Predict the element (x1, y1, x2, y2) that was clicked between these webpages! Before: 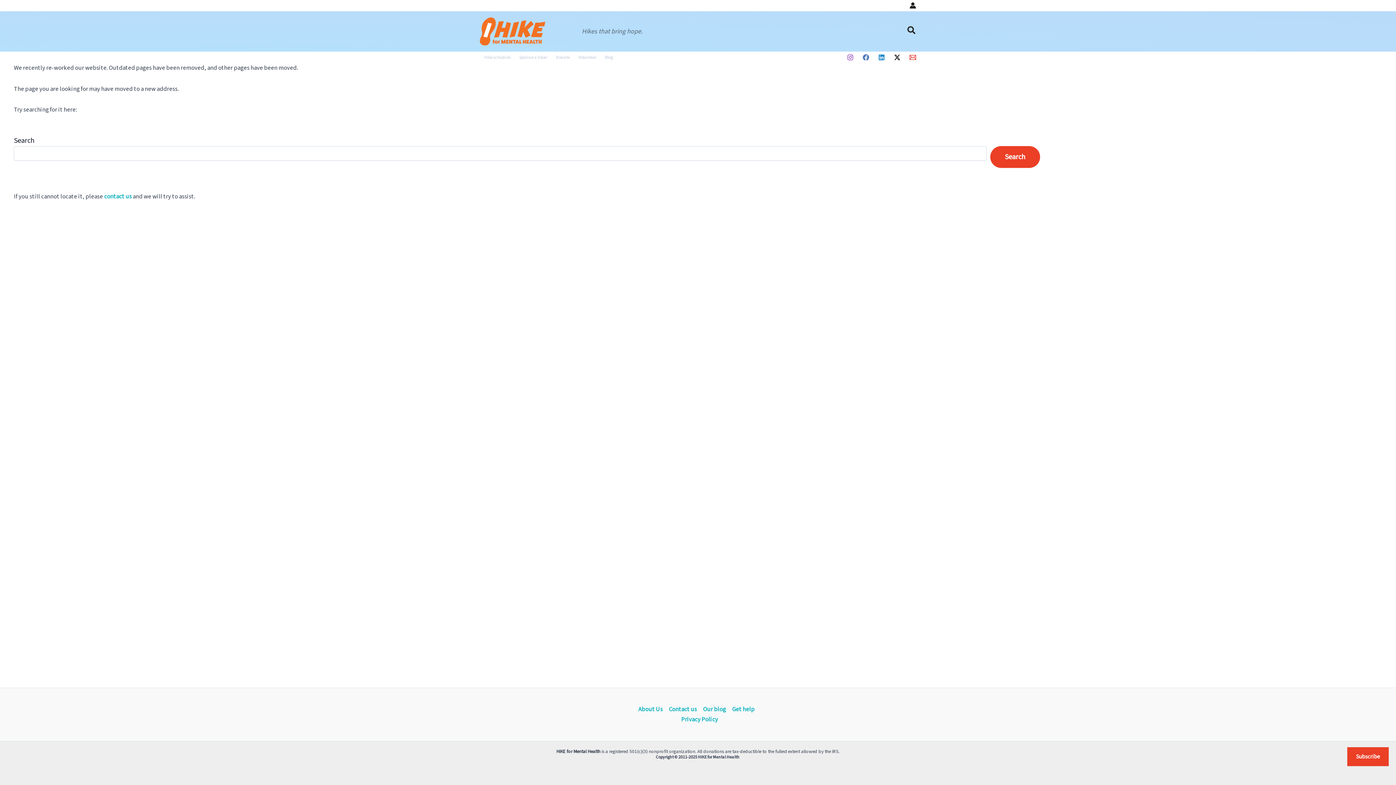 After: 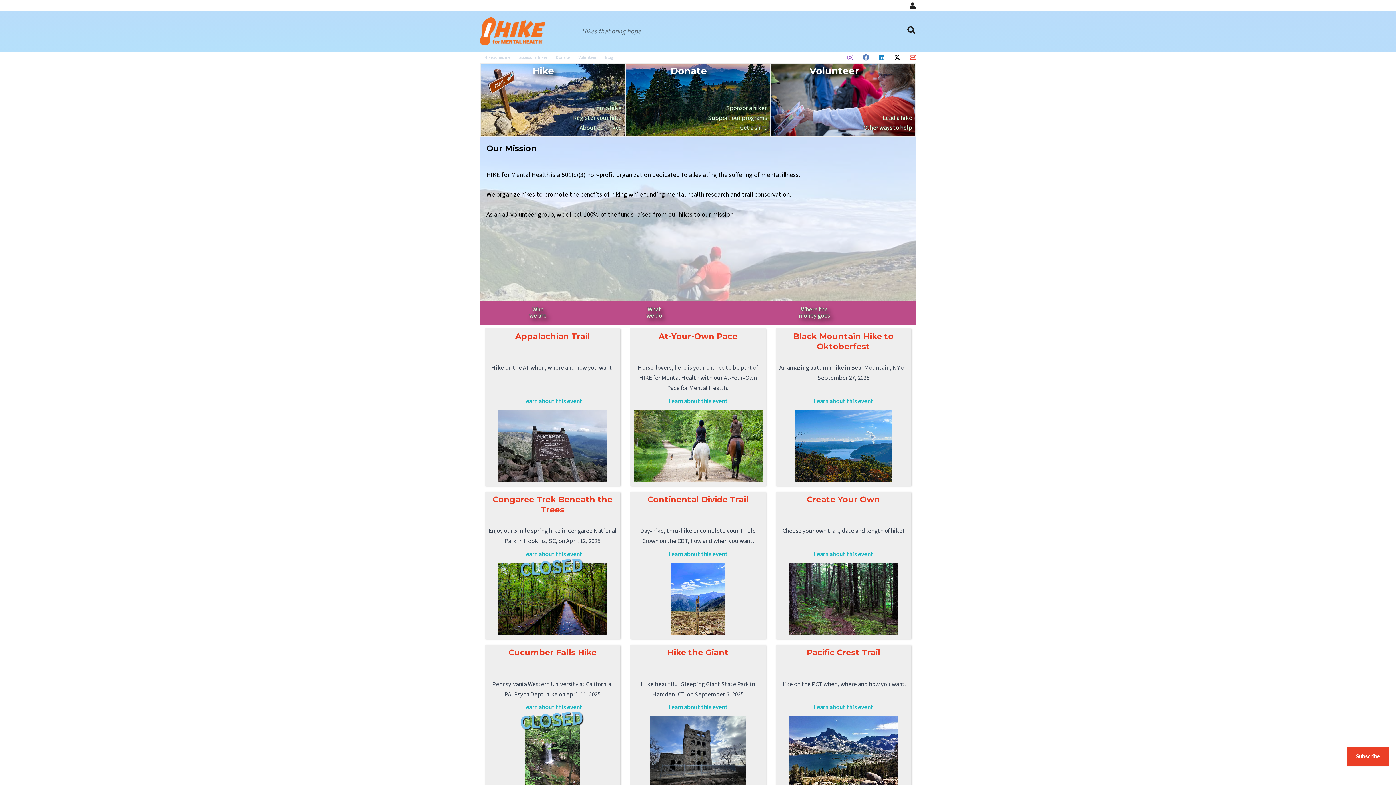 Action: bbox: (480, 26, 545, 35)